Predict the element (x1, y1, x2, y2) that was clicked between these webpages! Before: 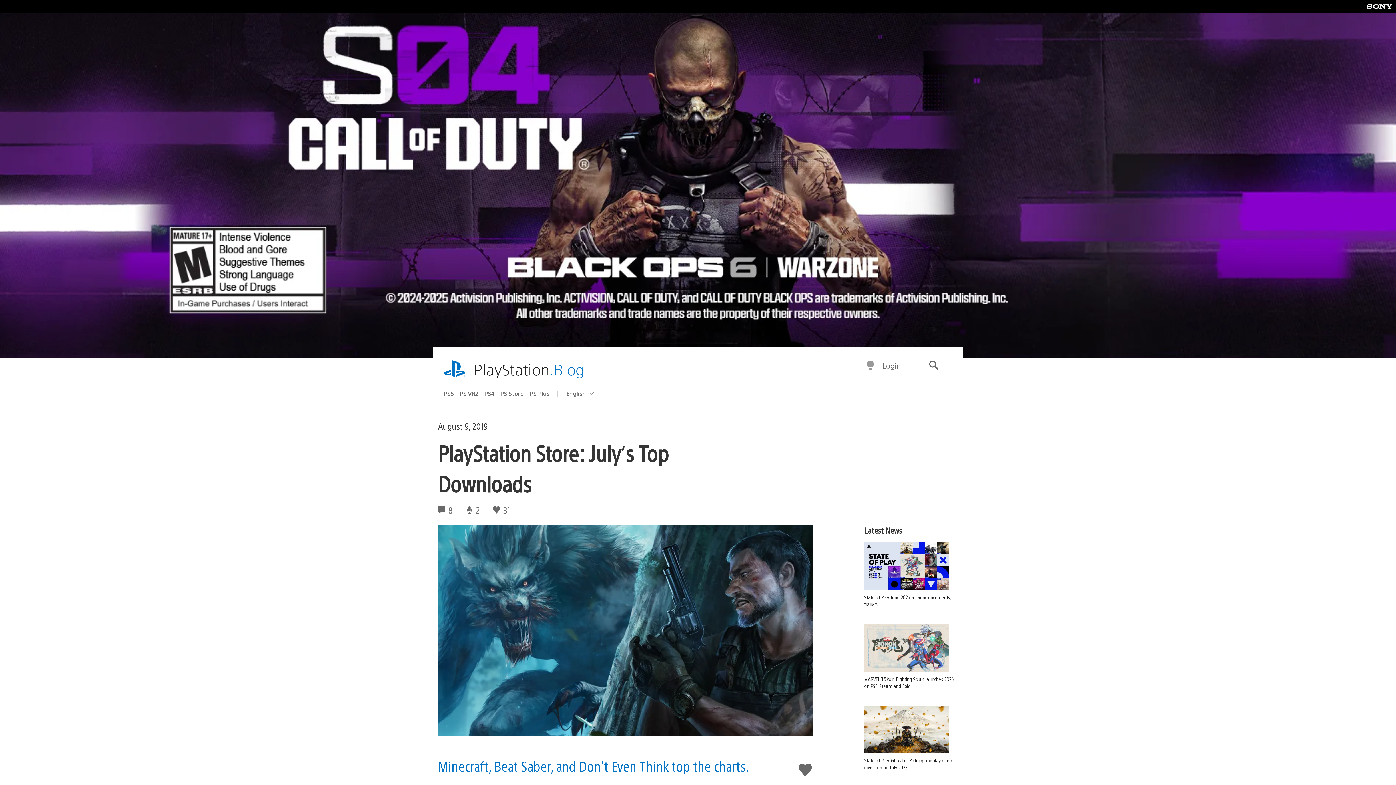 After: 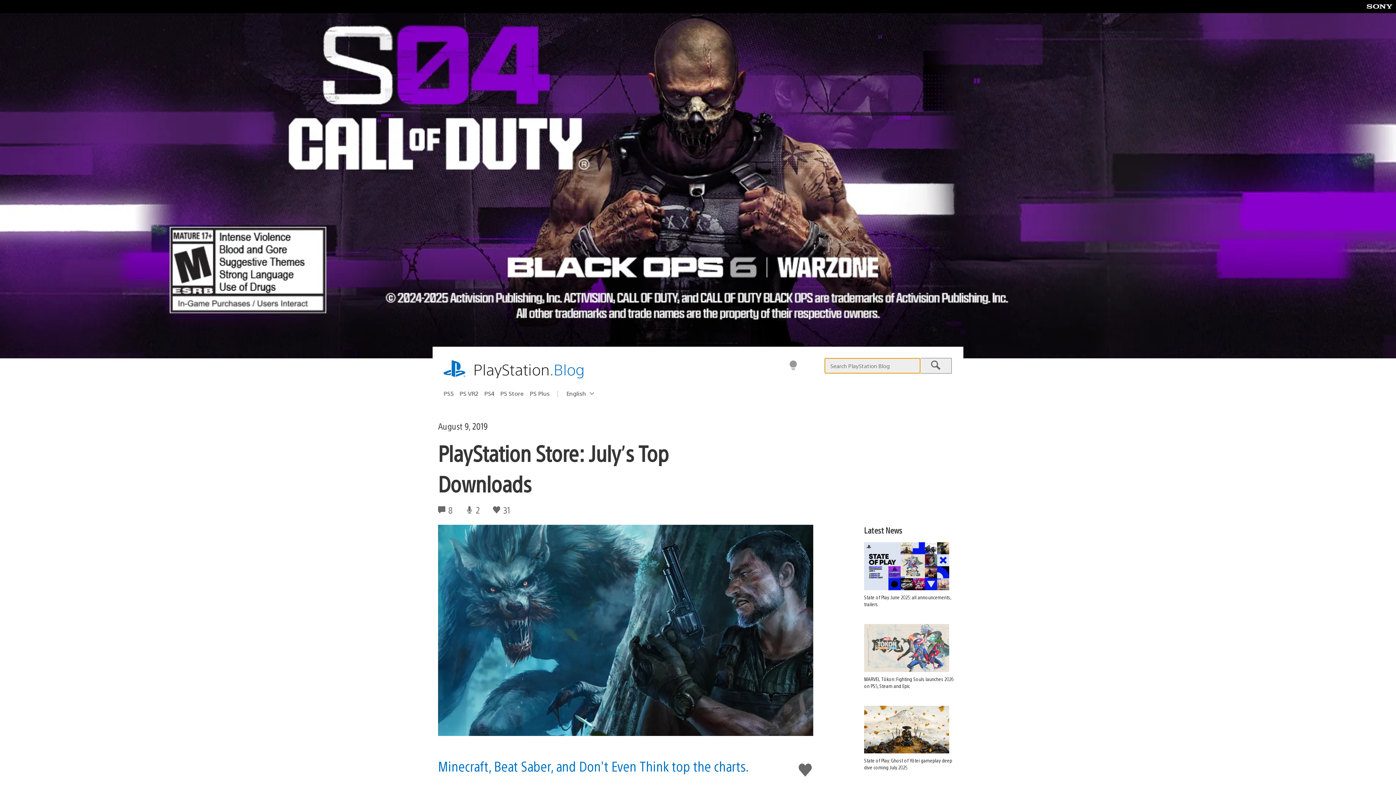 Action: label: Search bbox: (917, 355, 950, 376)